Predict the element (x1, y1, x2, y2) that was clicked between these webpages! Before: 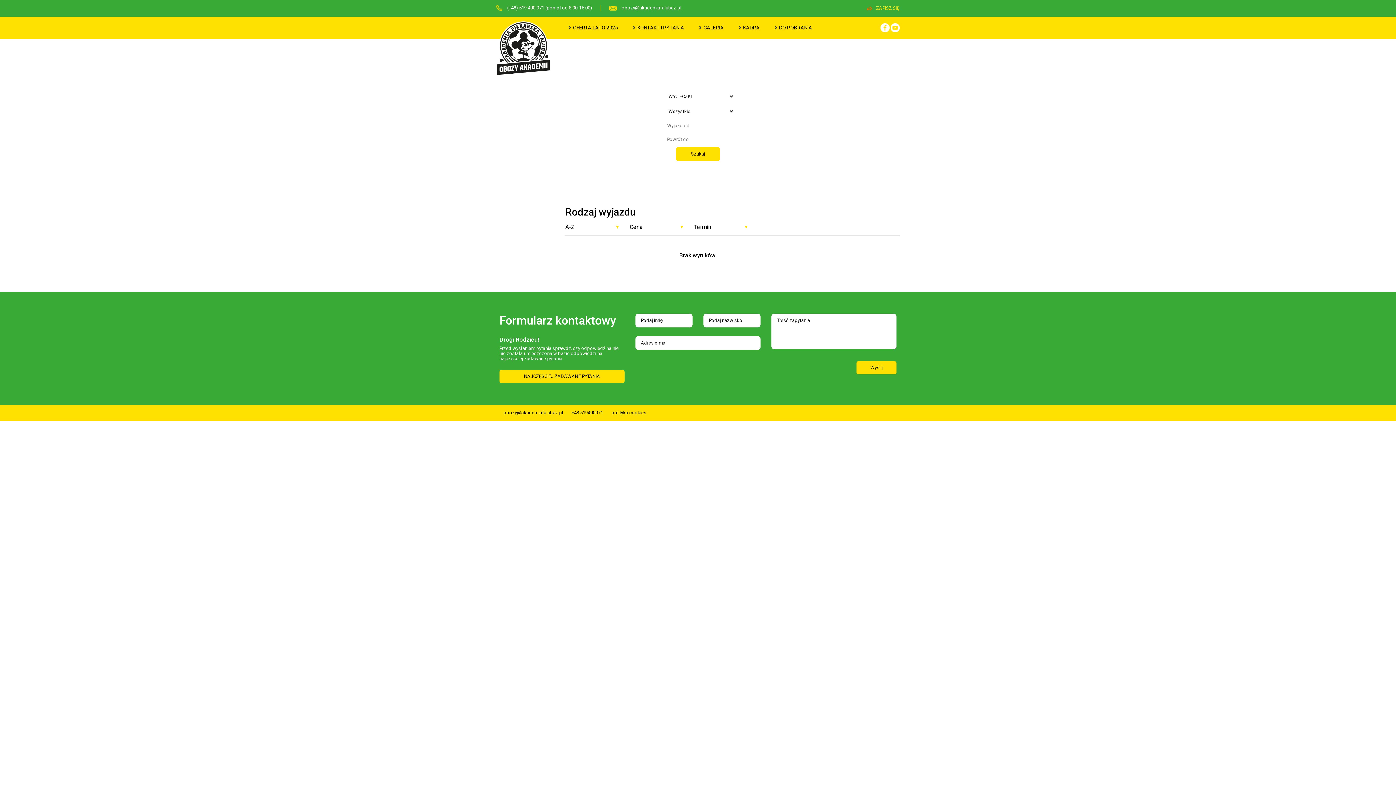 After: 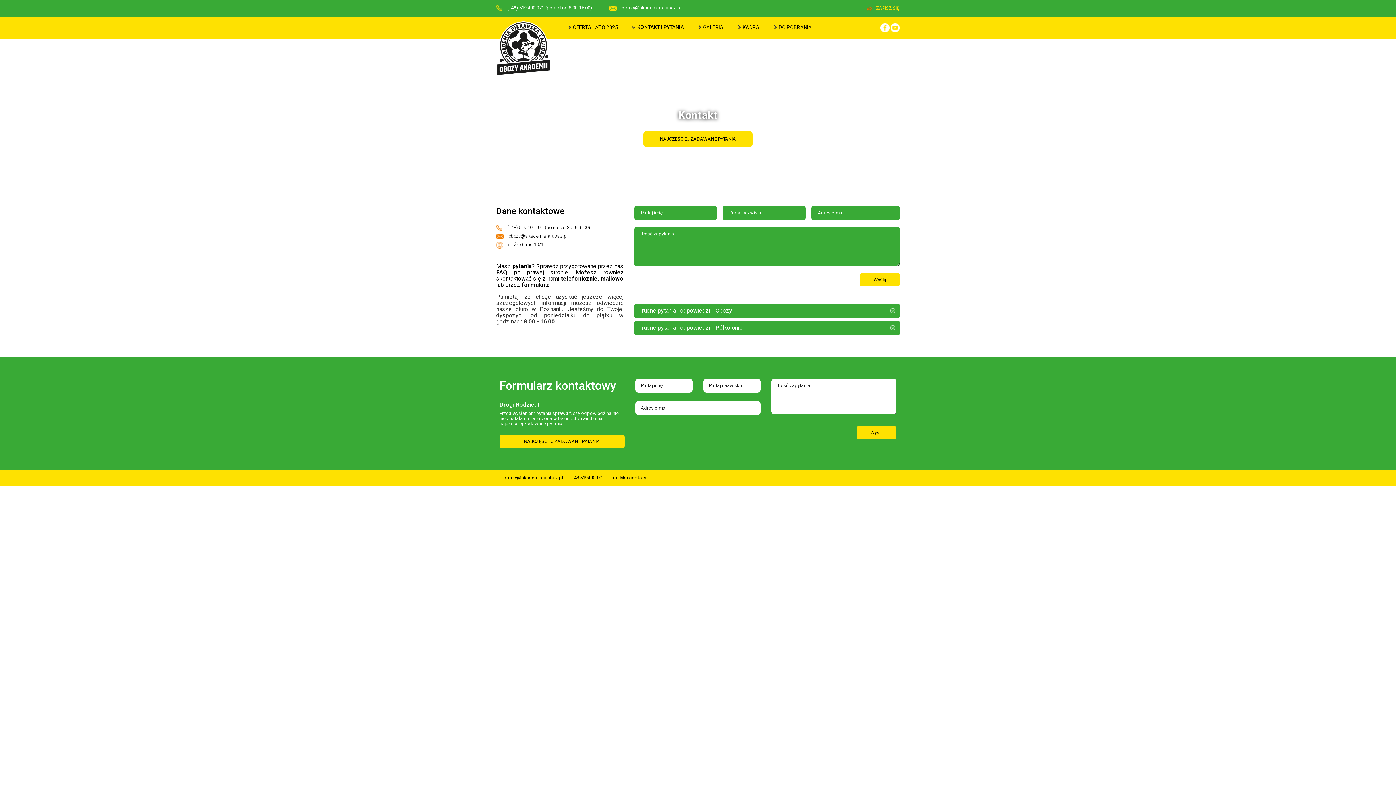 Action: label:  KONTAKT I PYTANIA bbox: (630, 22, 687, 33)